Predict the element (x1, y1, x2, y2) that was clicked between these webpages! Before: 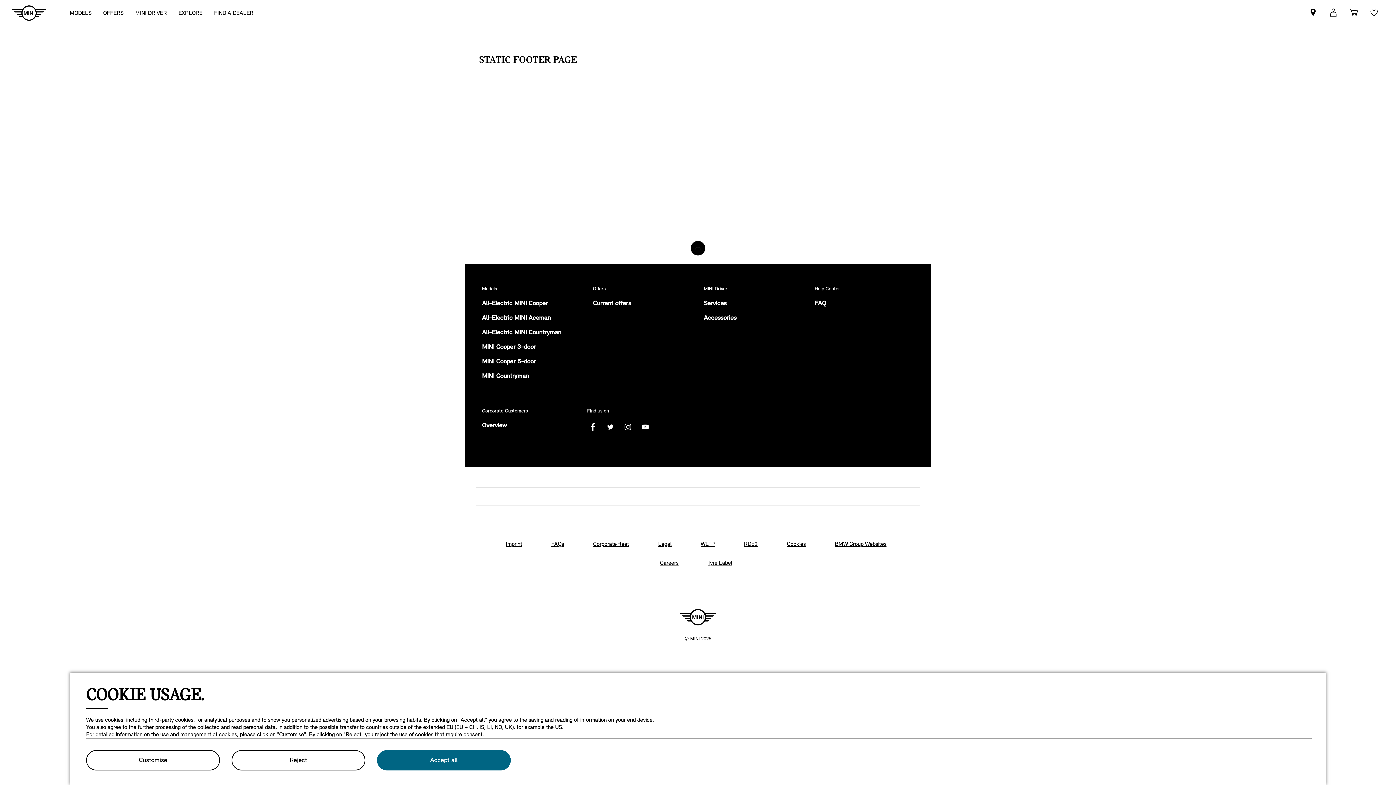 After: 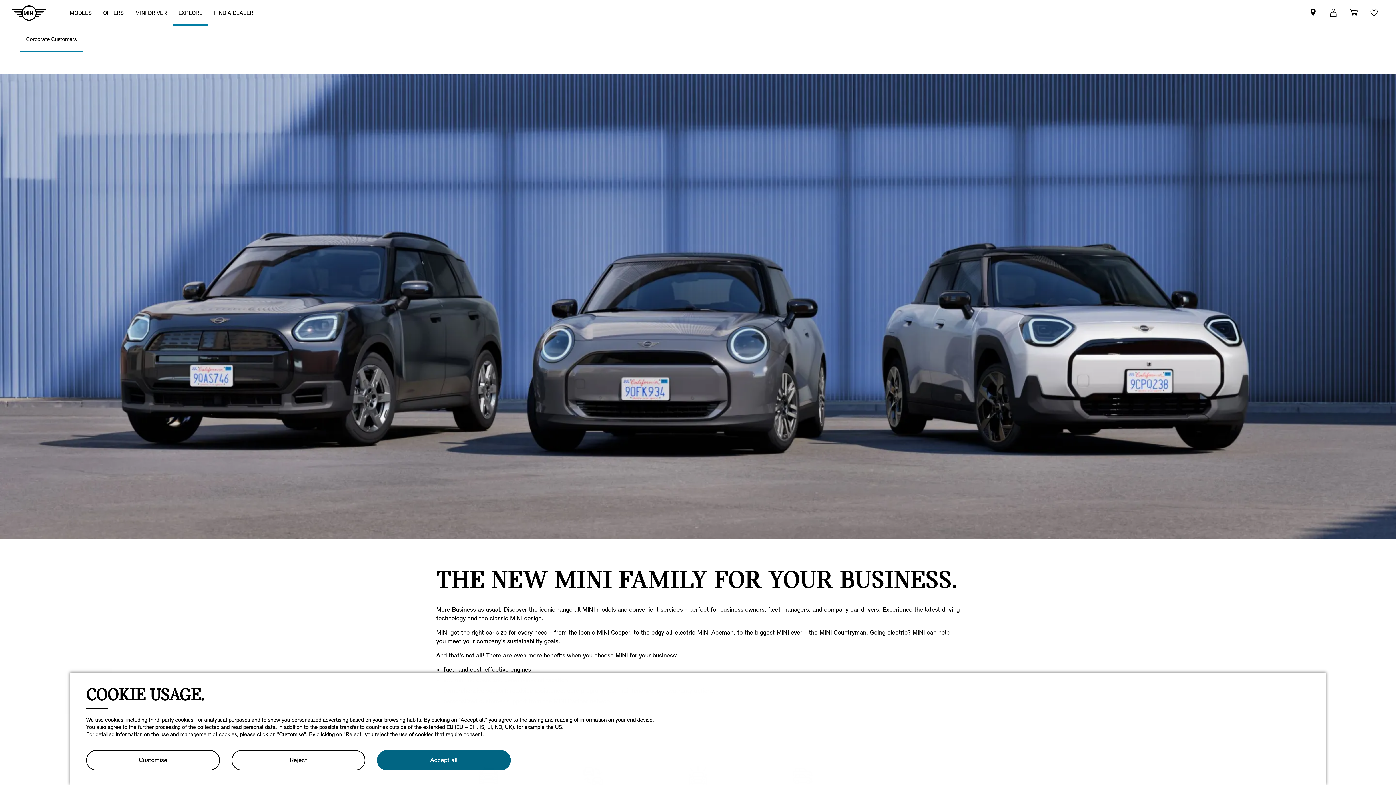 Action: bbox: (482, 421, 506, 430) label: Overview